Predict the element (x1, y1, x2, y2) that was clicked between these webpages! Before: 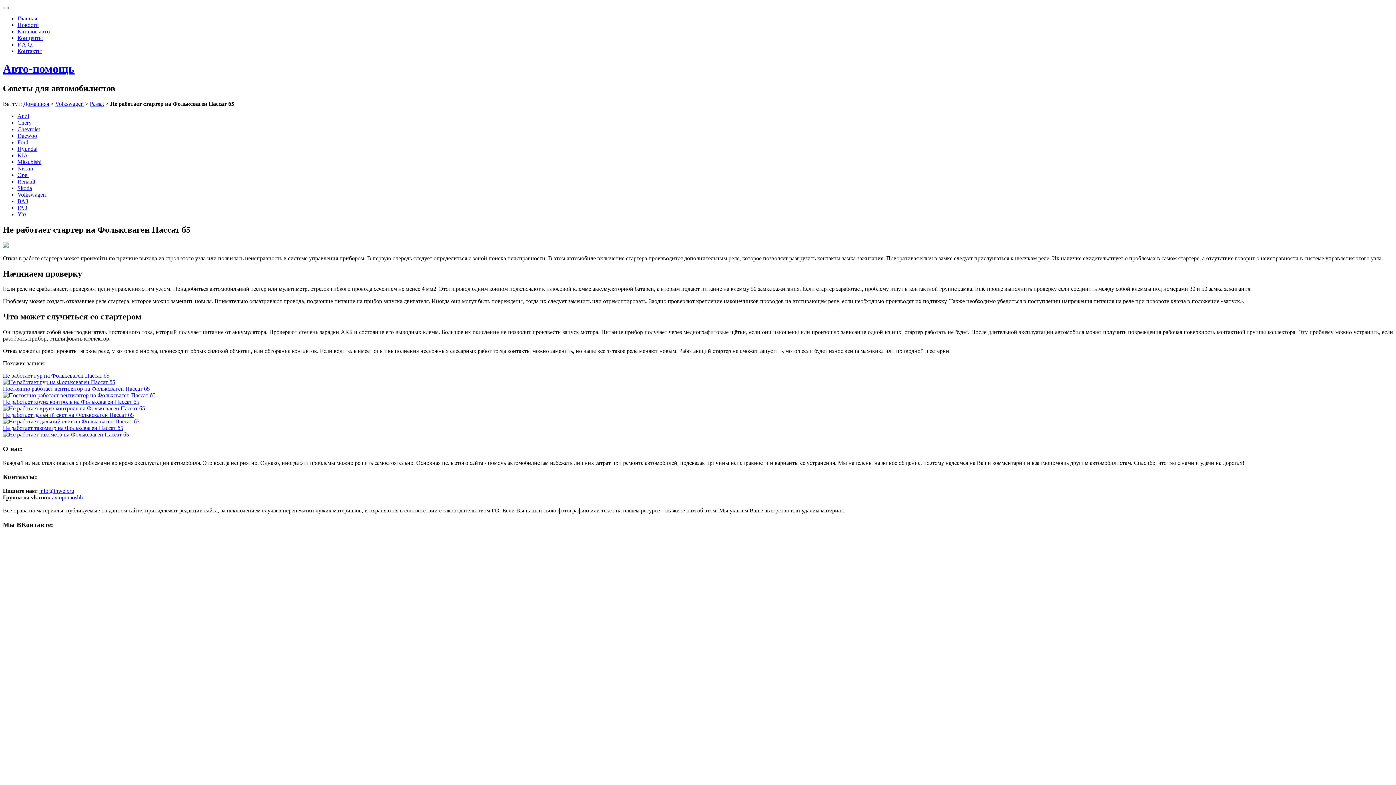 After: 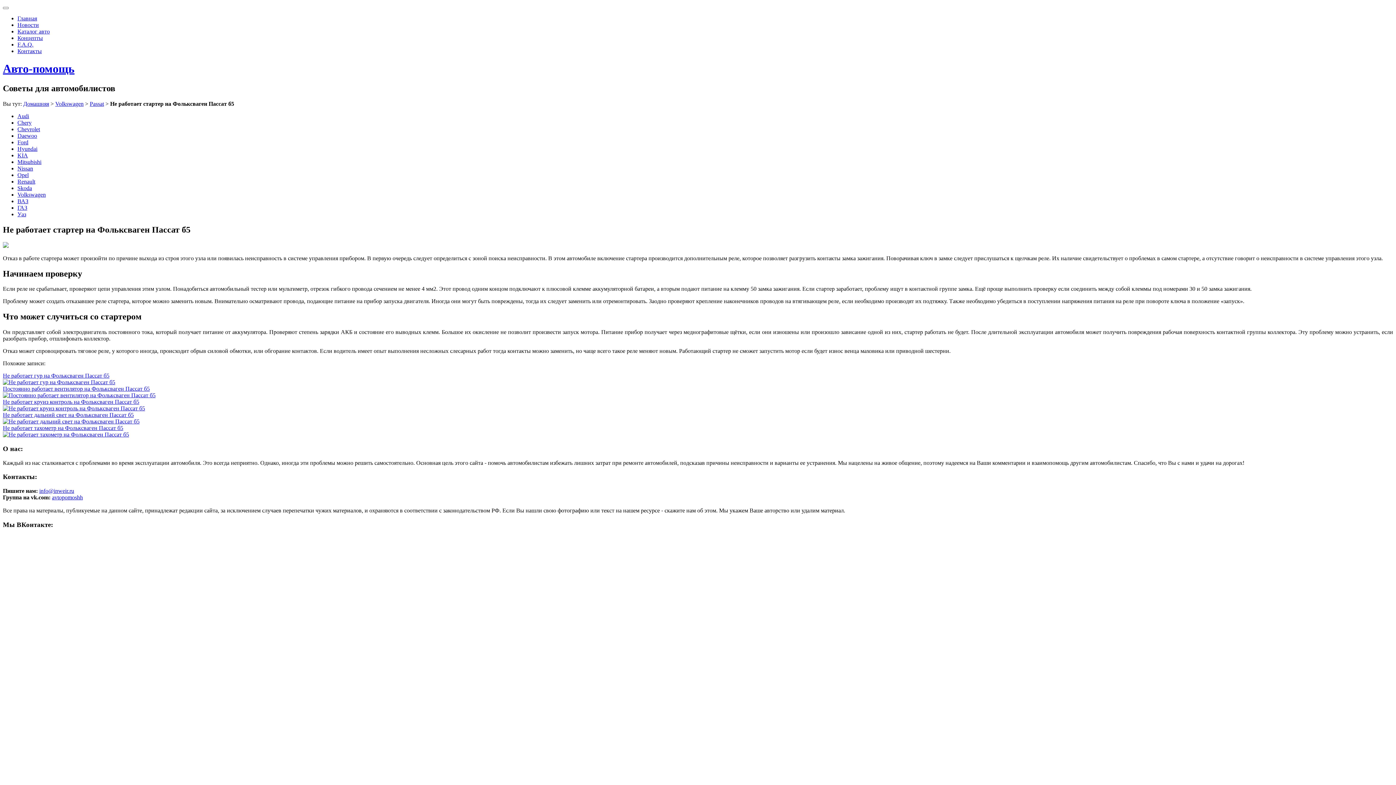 Action: bbox: (17, 158, 41, 165) label: Mitsubishi